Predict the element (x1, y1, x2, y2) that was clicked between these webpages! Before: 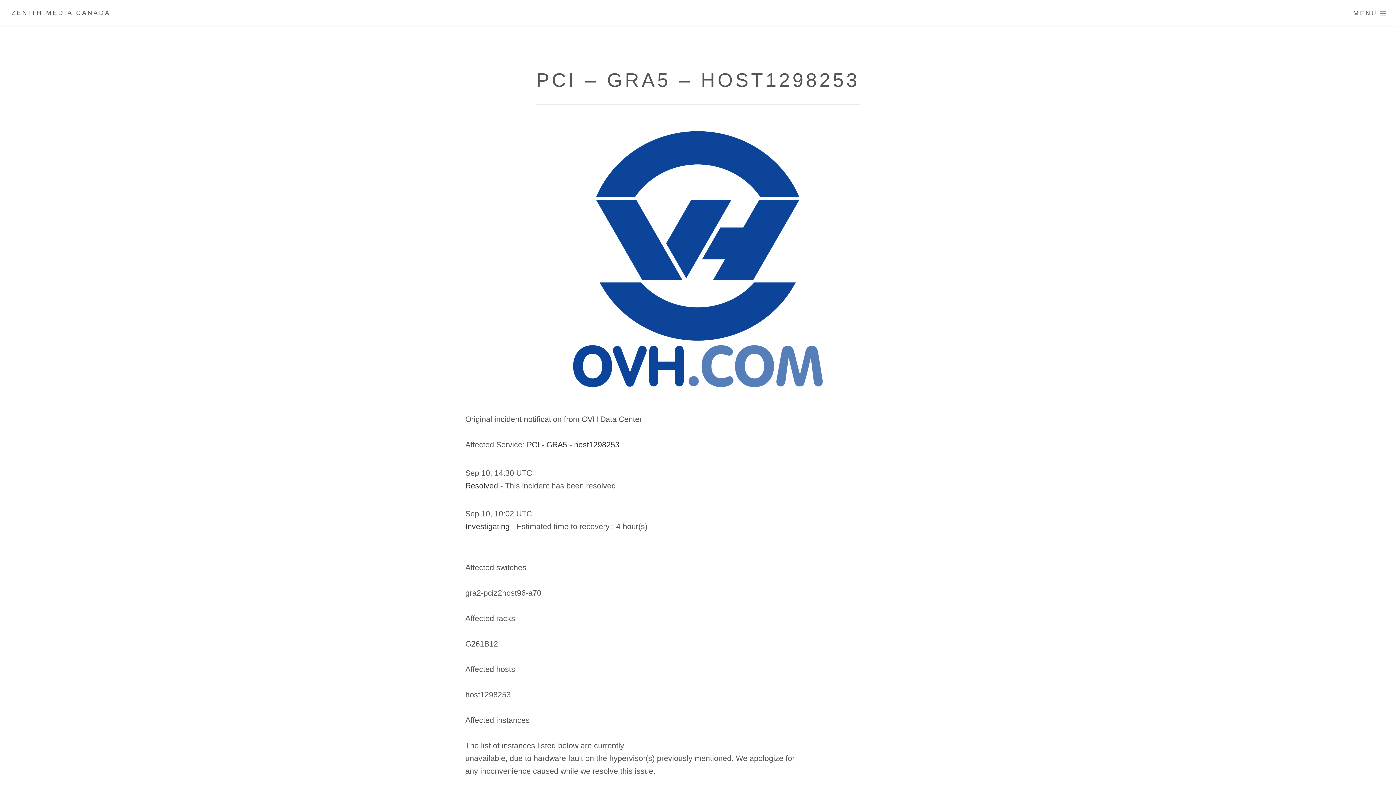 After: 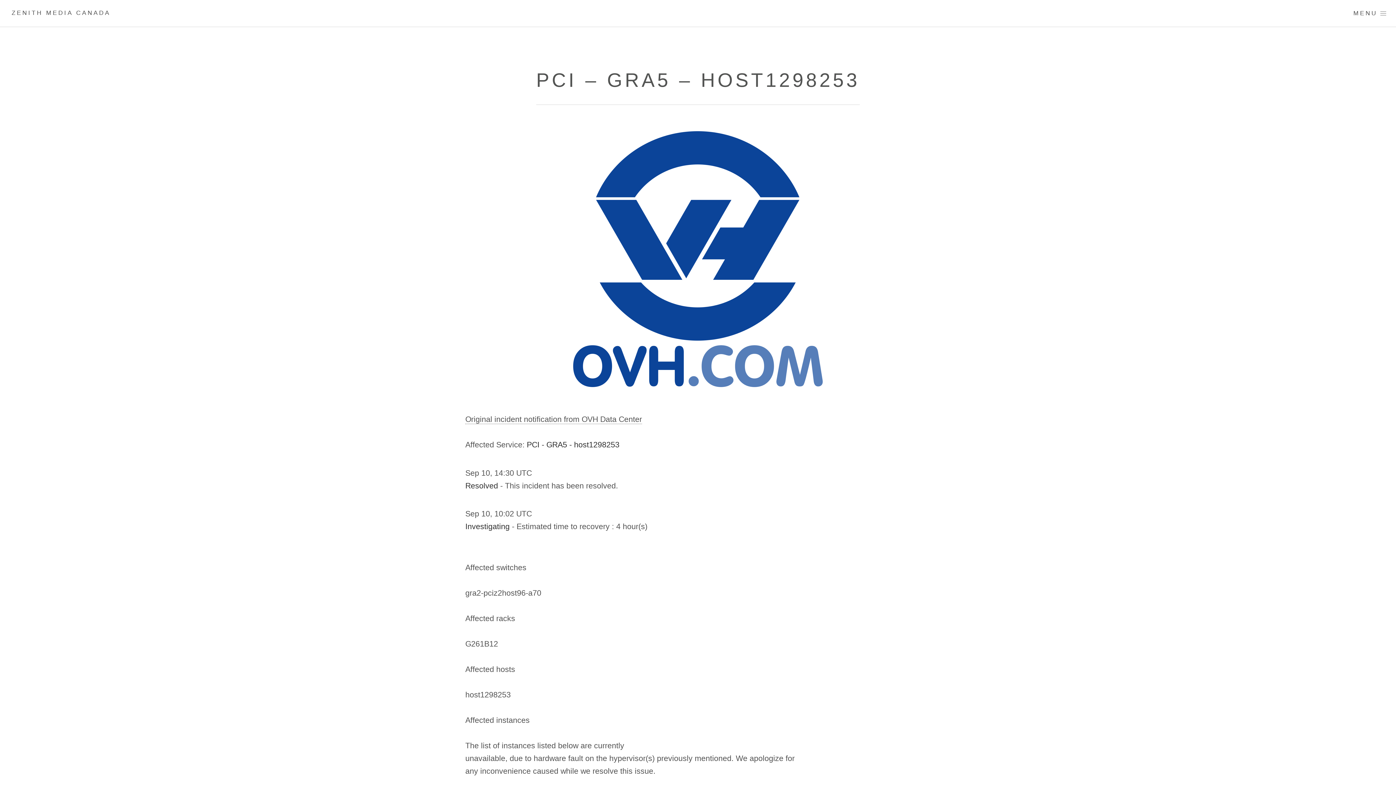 Action: bbox: (465, 128, 930, 390)